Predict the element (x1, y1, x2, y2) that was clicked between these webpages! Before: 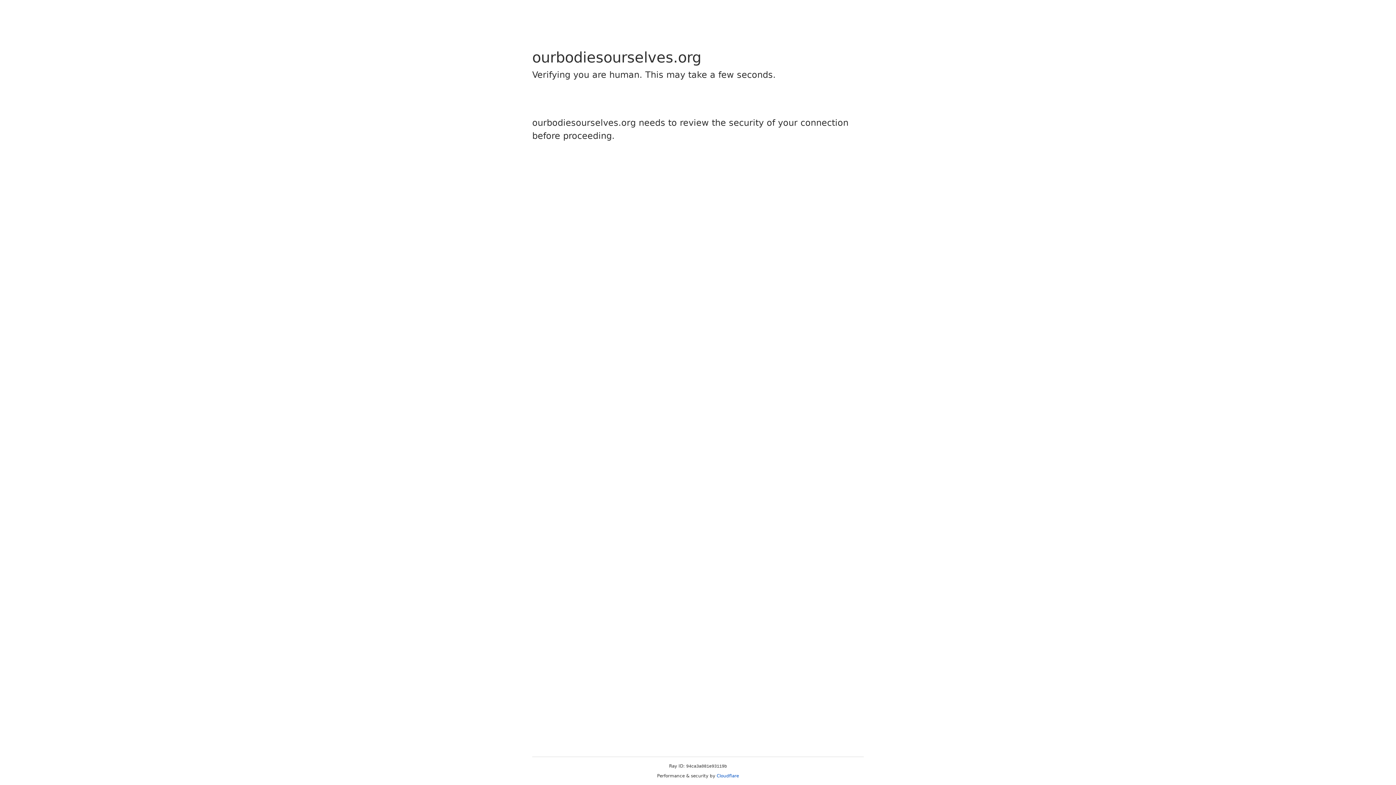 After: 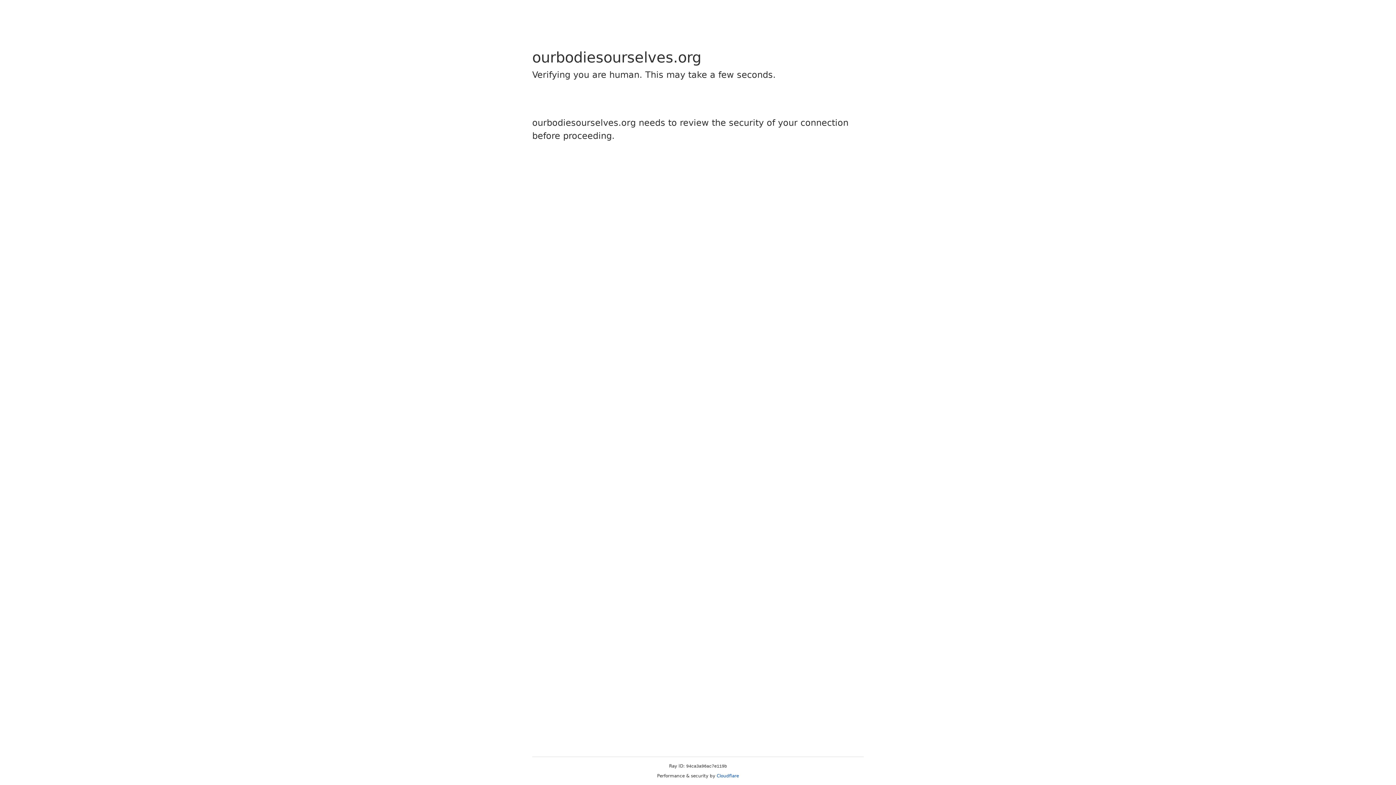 Action: bbox: (716, 773, 739, 778) label: Cloudflare